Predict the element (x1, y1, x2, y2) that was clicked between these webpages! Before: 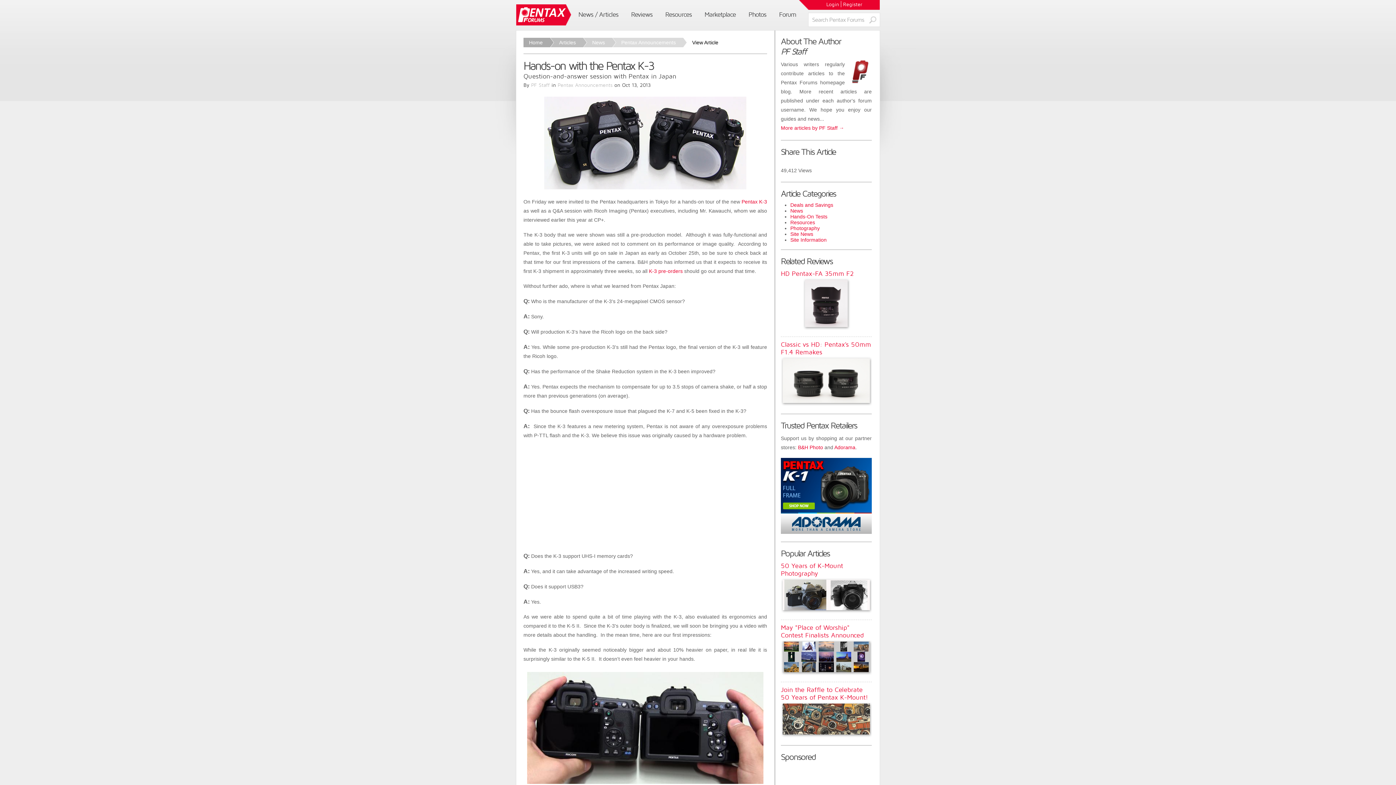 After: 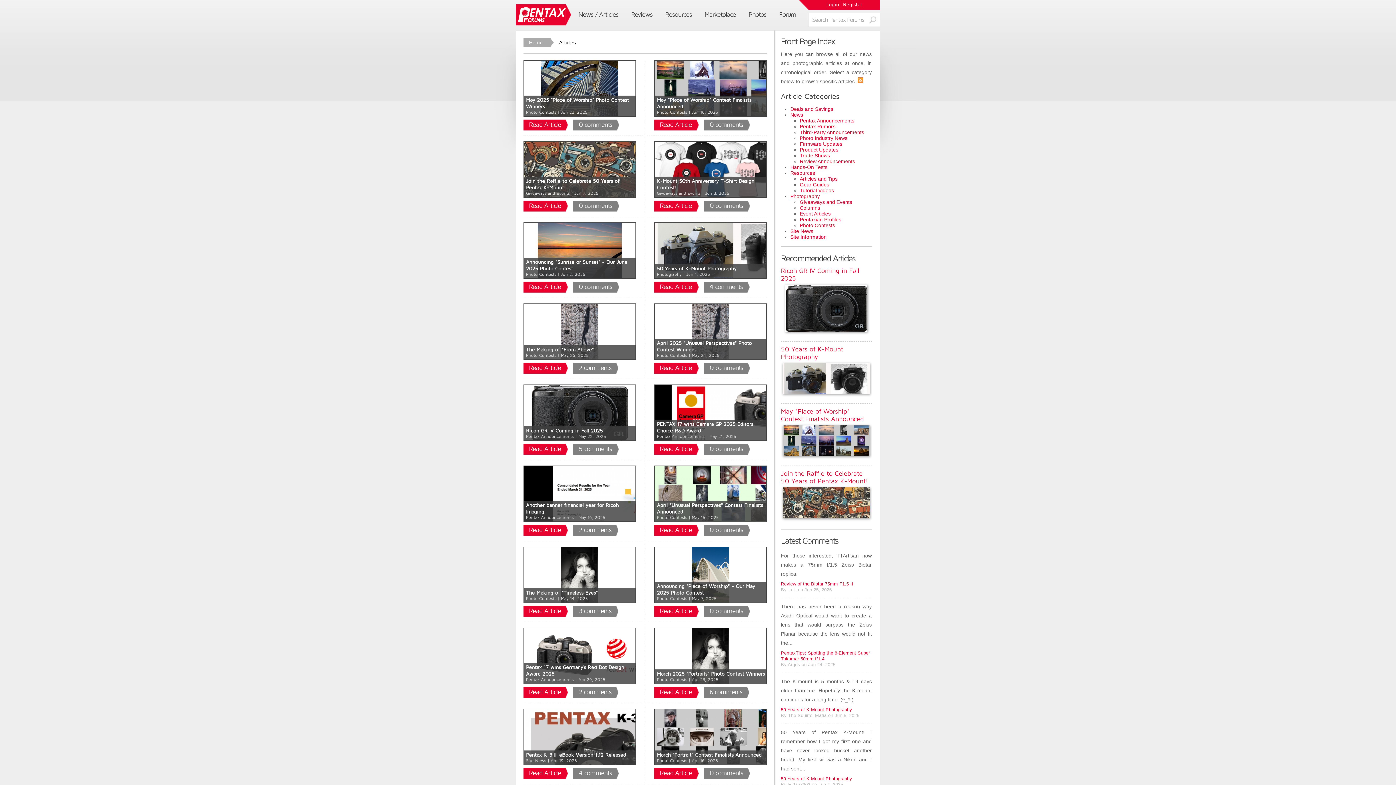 Action: bbox: (573, 7, 624, 21) label: News / Articles